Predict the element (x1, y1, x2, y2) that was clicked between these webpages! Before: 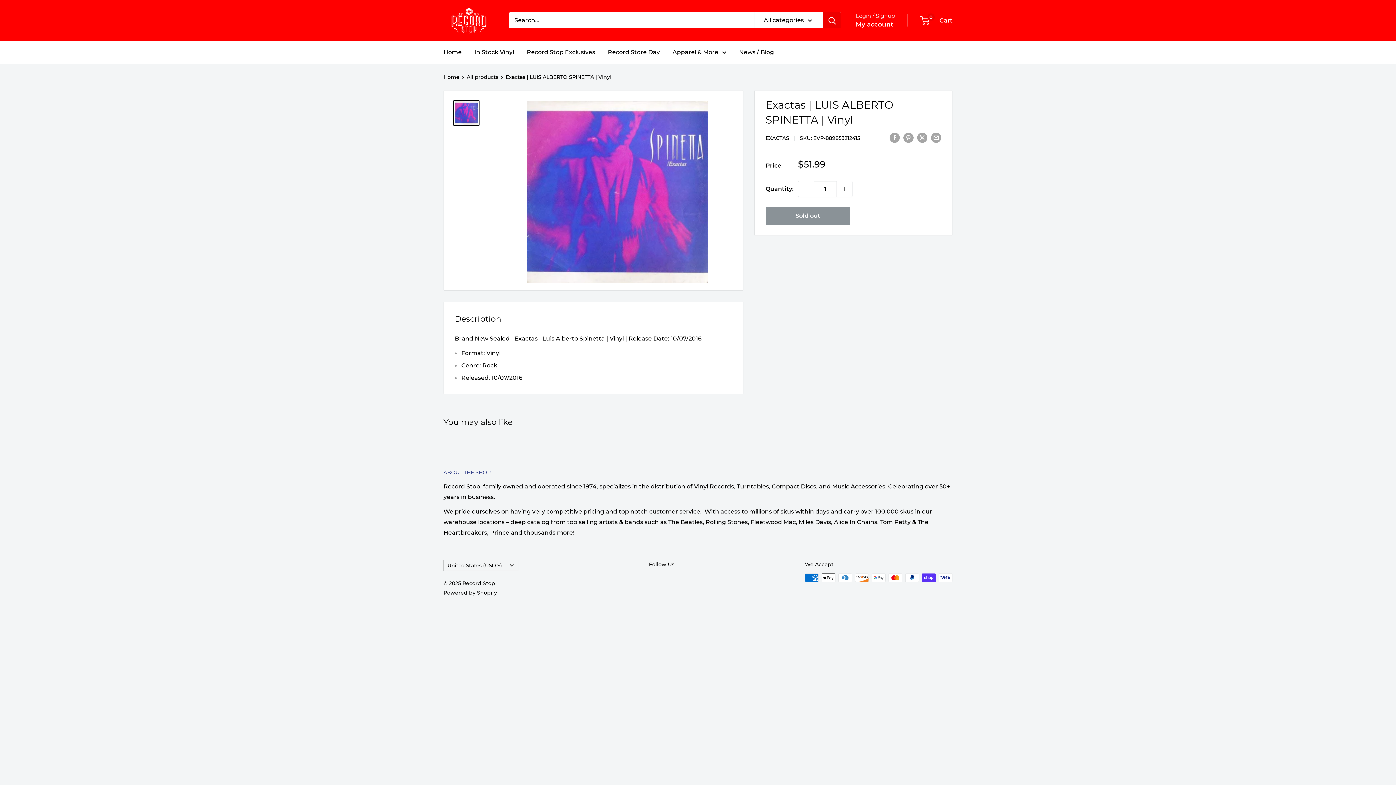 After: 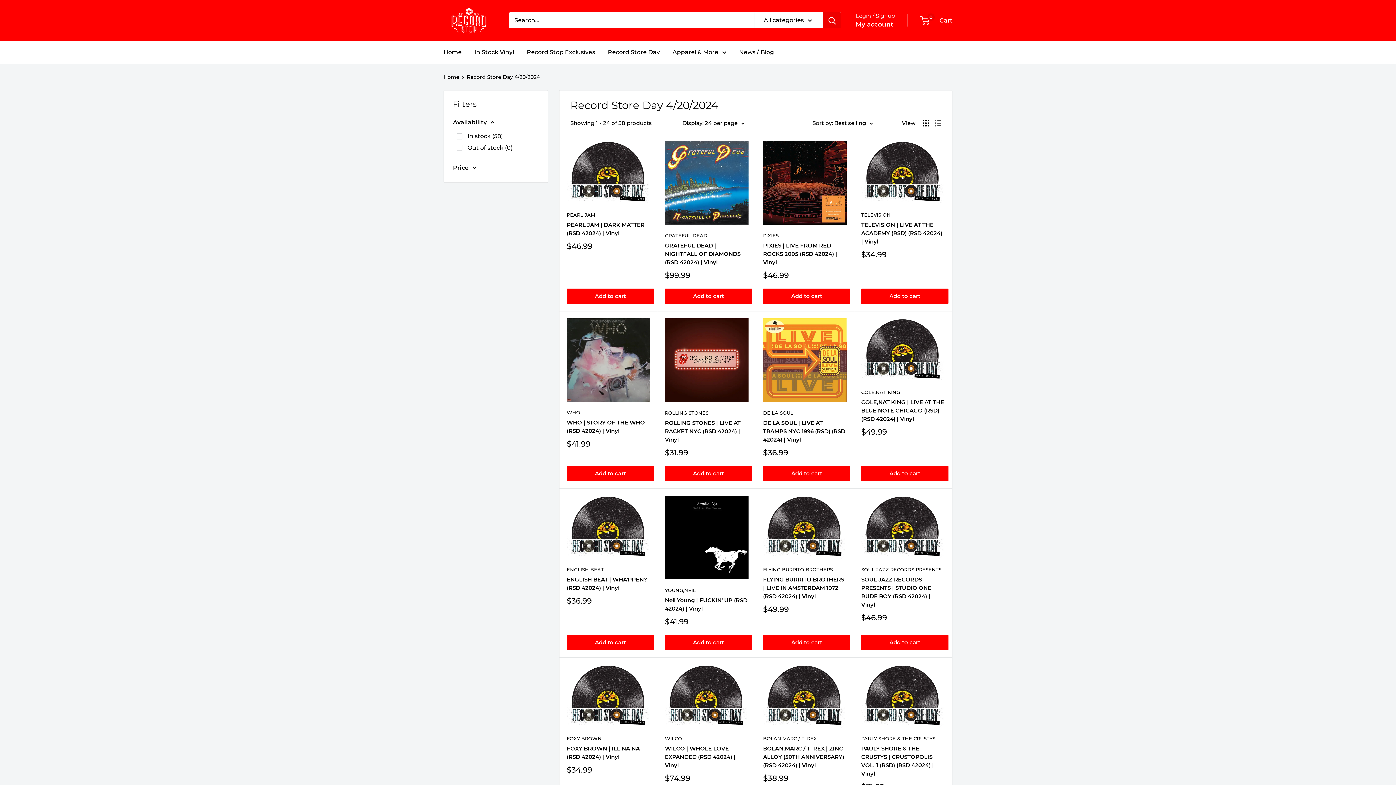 Action: label: Record Store Day bbox: (608, 46, 660, 57)